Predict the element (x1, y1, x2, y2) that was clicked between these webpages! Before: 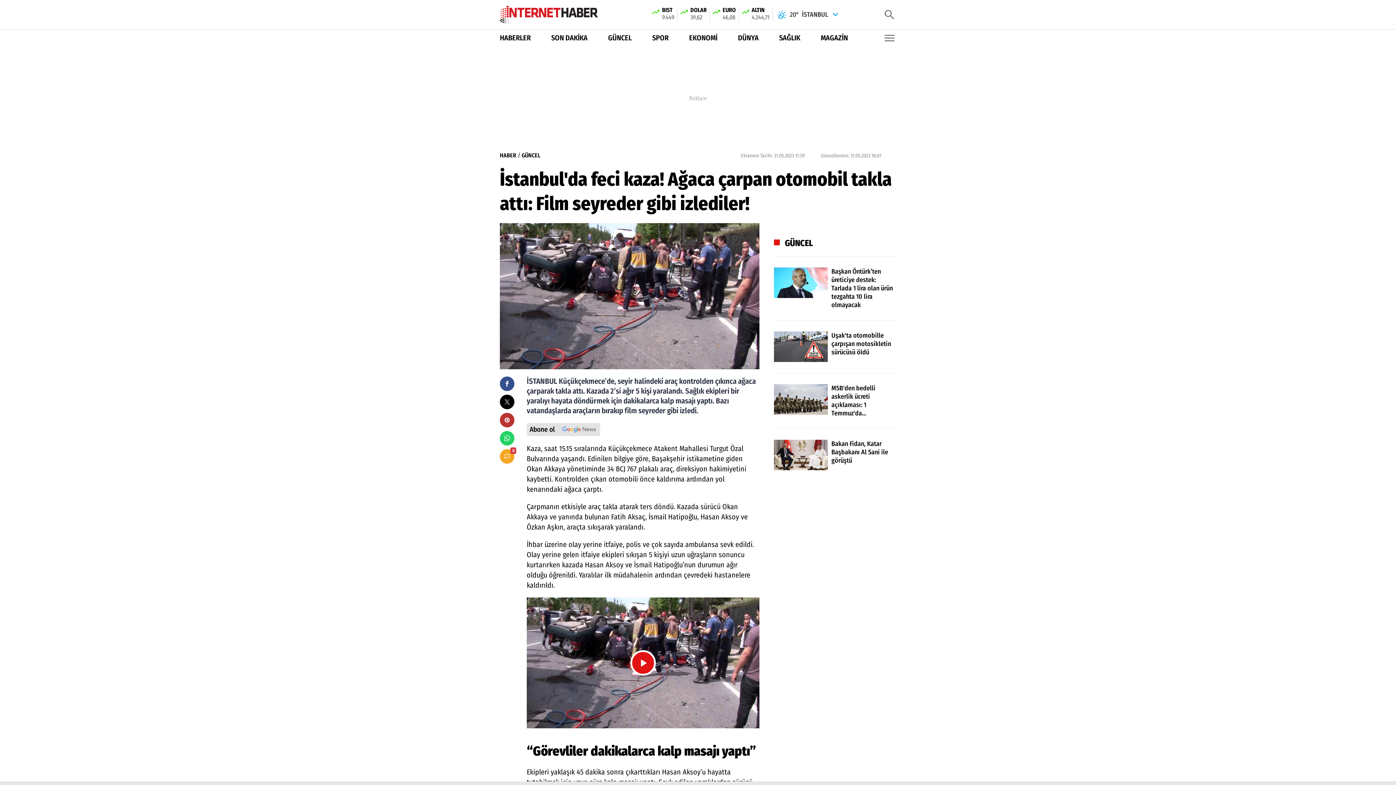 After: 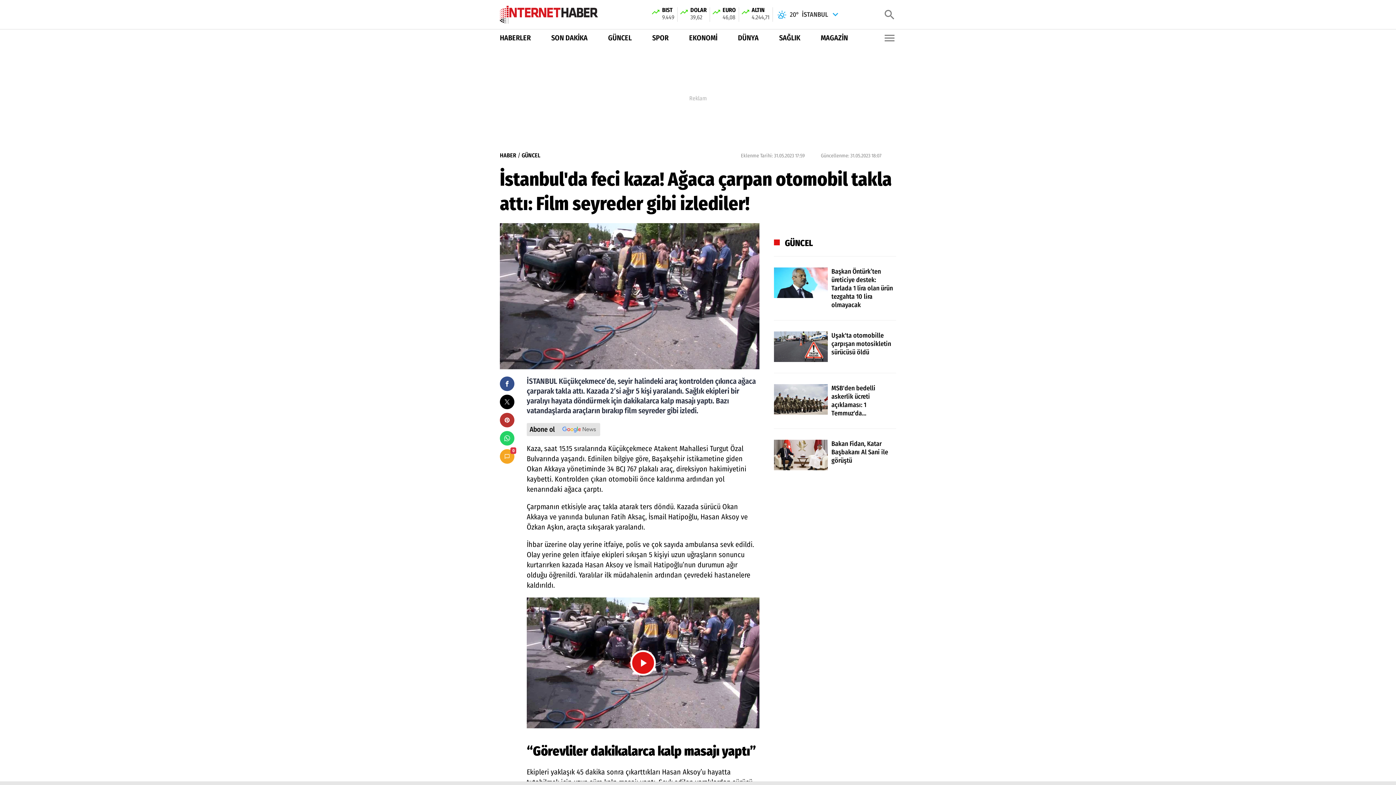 Action: label: MSB'den bedelli askerlik ücreti açıklaması: 1 Temmuz'da... bbox: (774, 373, 896, 417)